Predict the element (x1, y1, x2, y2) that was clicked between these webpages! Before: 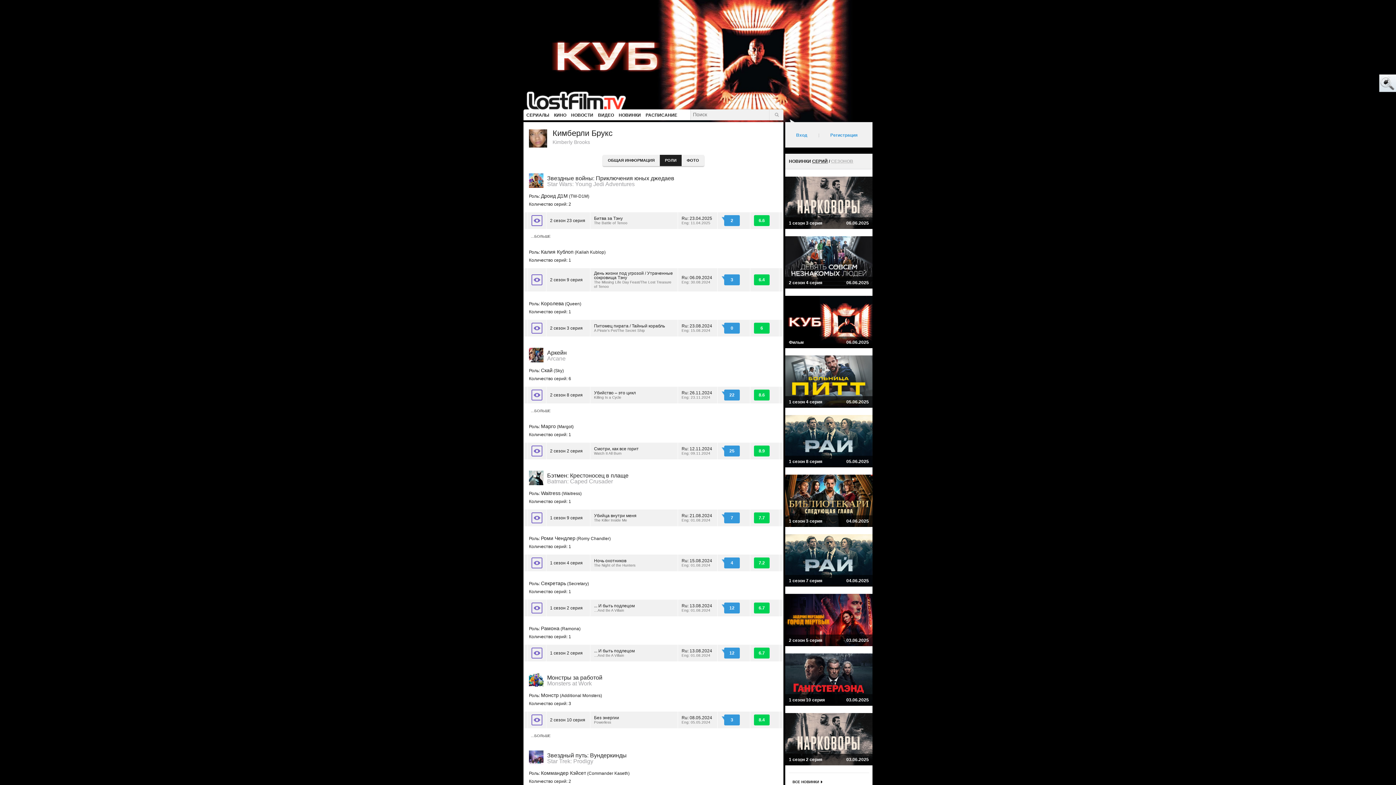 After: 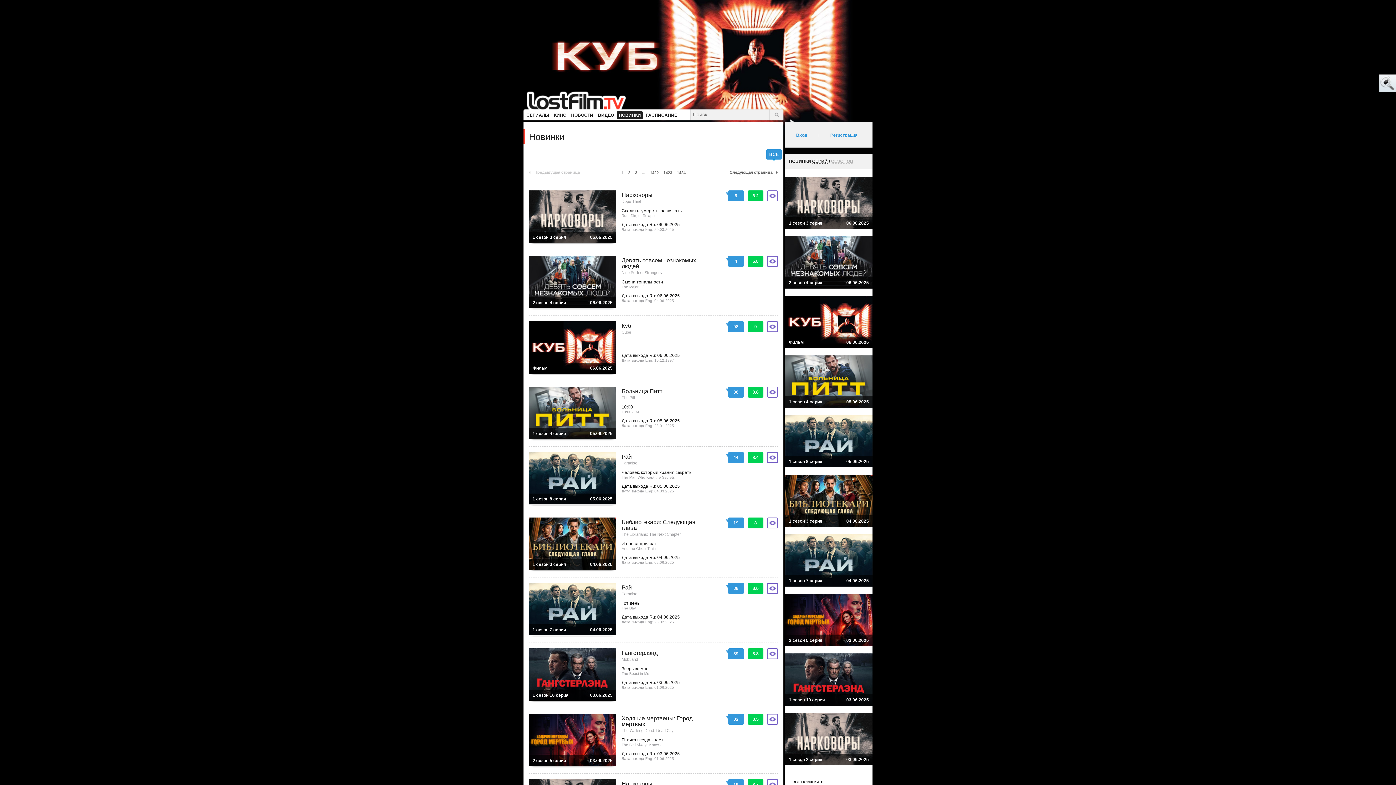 Action: label: НОВИНКИ bbox: (617, 111, 642, 119)